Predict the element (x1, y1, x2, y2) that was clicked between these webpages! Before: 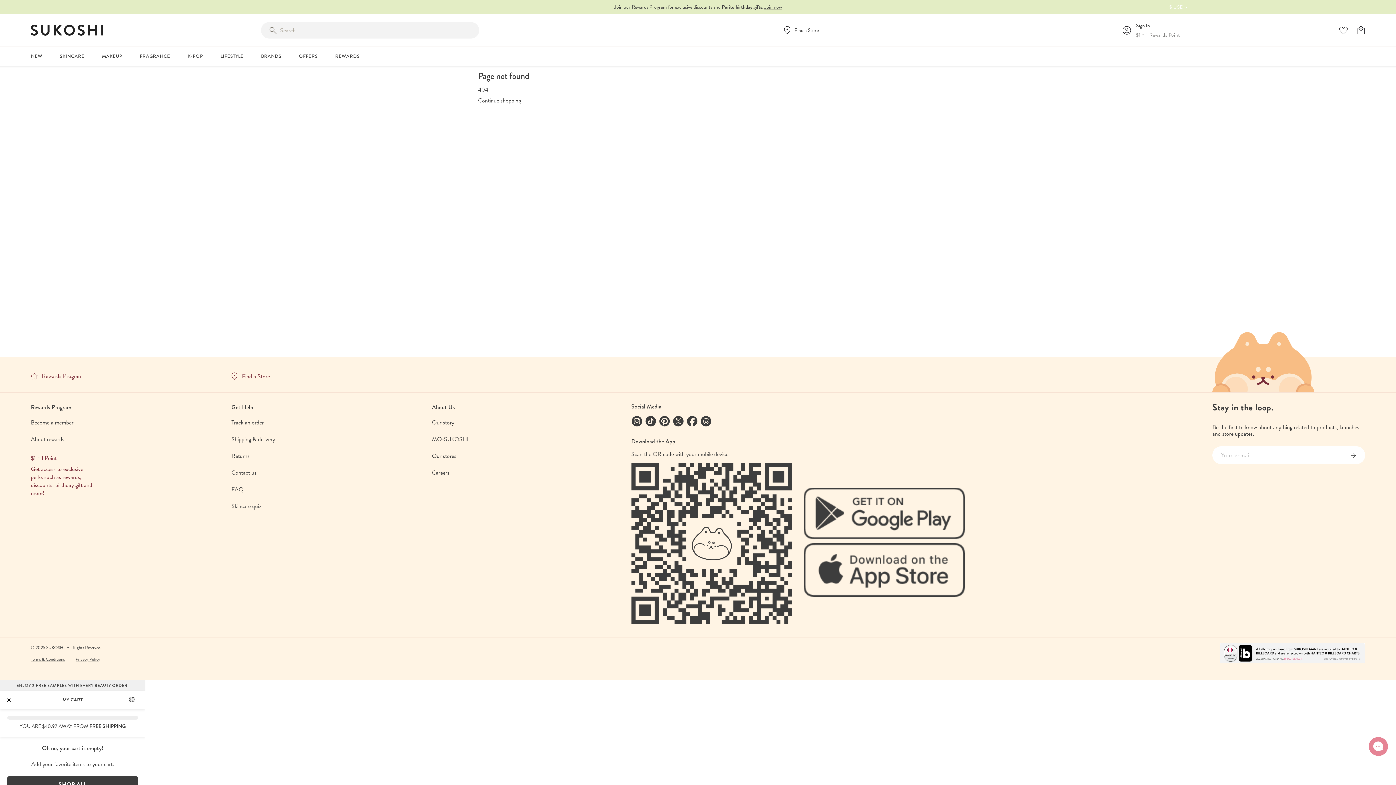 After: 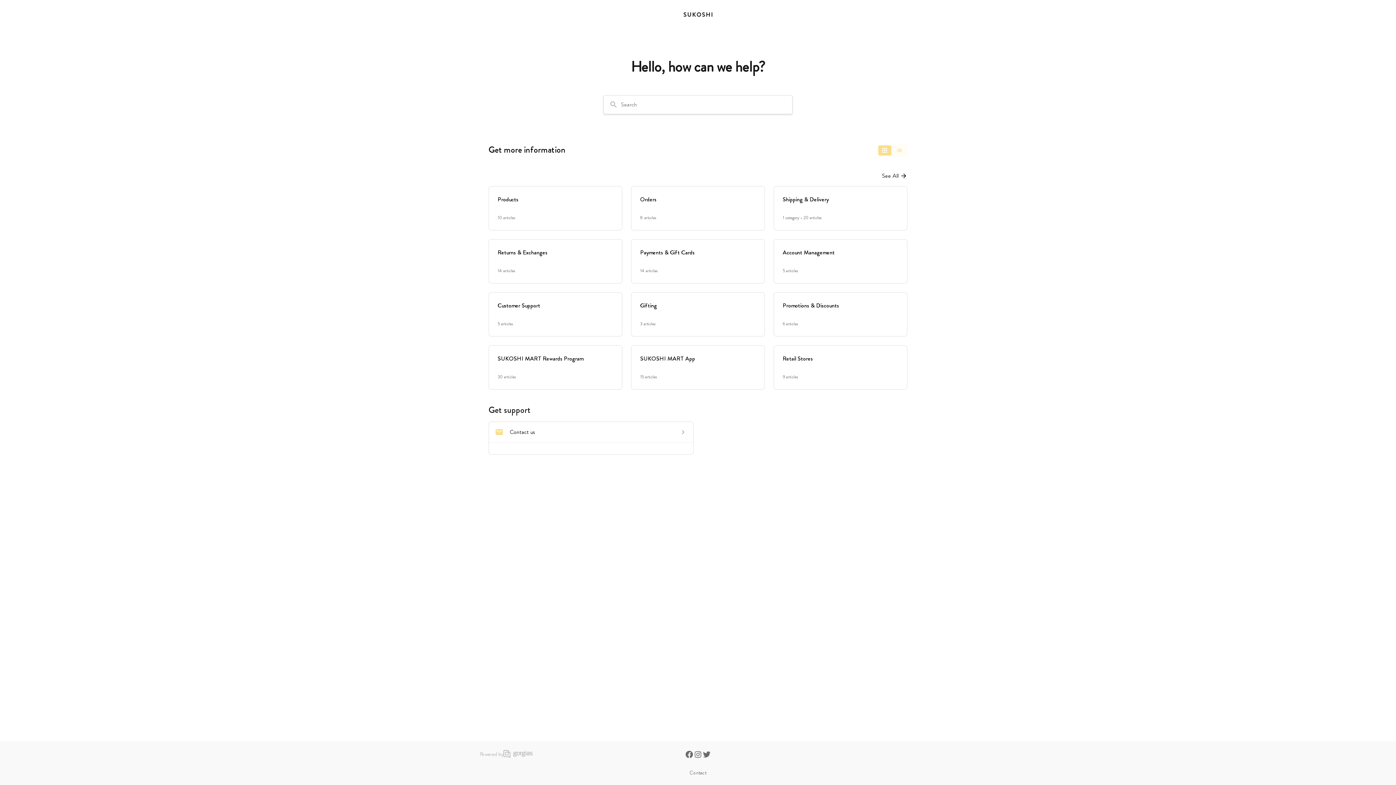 Action: label: FAQ bbox: (231, 482, 432, 497)